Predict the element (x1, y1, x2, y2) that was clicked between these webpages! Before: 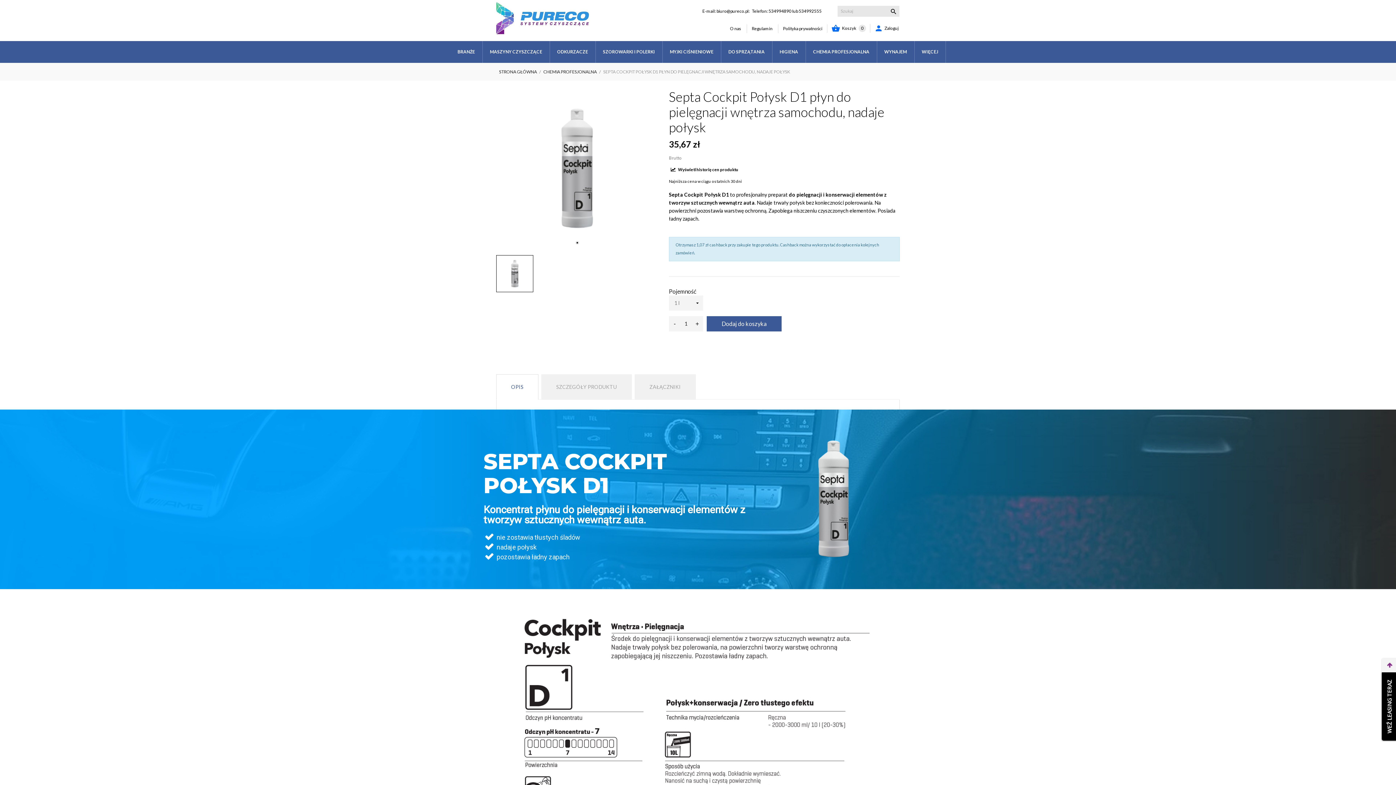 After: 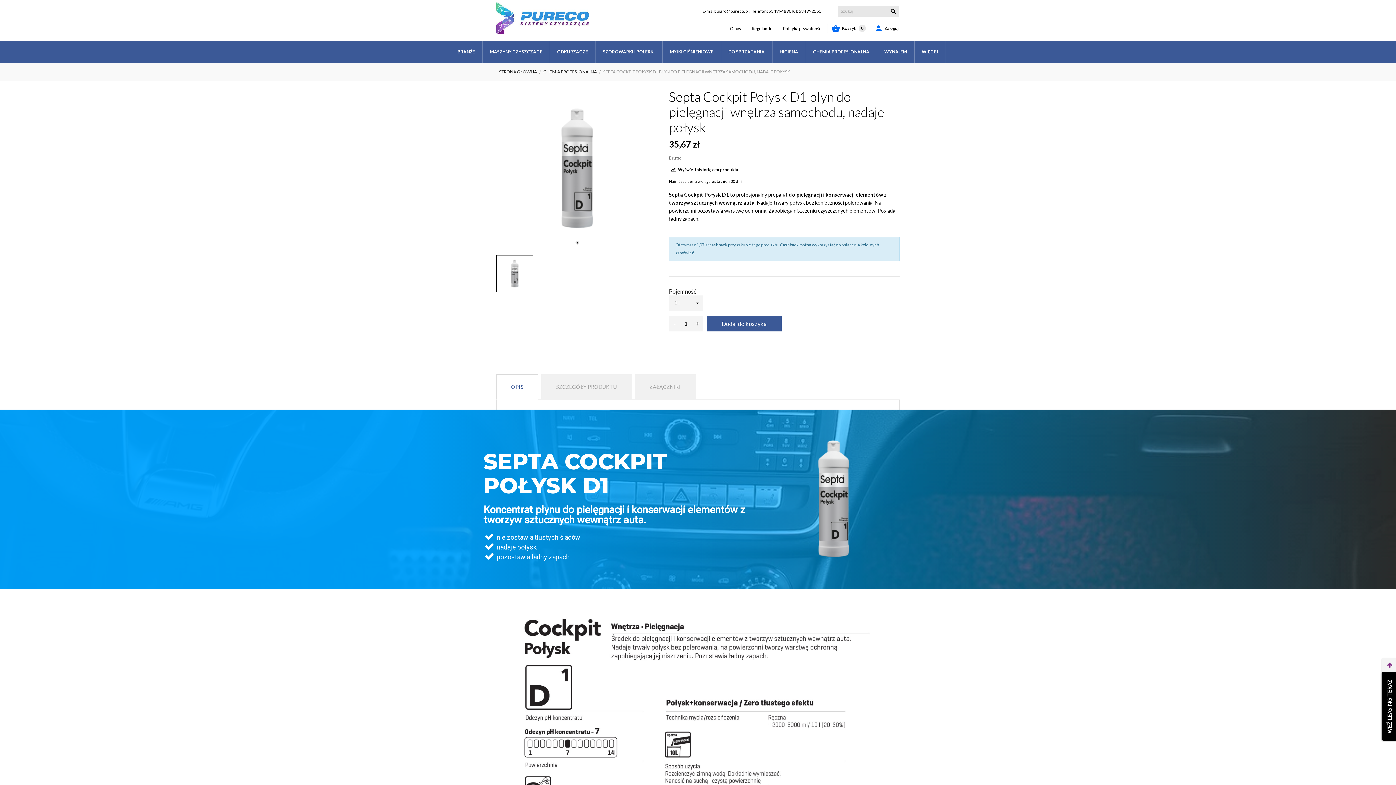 Action: label: SEPTA COCKPIT POŁYSK D1 PŁYN DO PIELĘGNACJI WNĘTRZA SAMOCHODU, NADAJE POŁYSK bbox: (603, 69, 790, 74)